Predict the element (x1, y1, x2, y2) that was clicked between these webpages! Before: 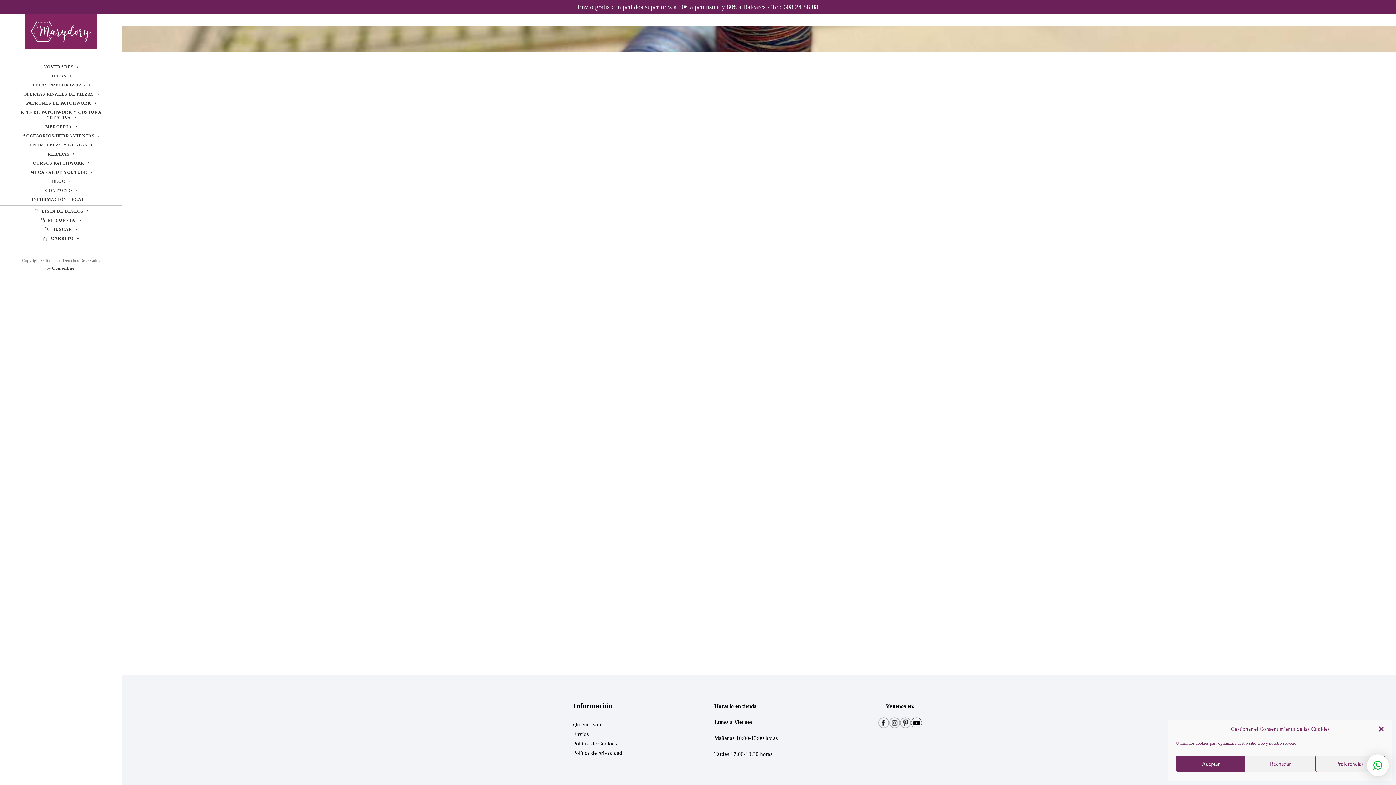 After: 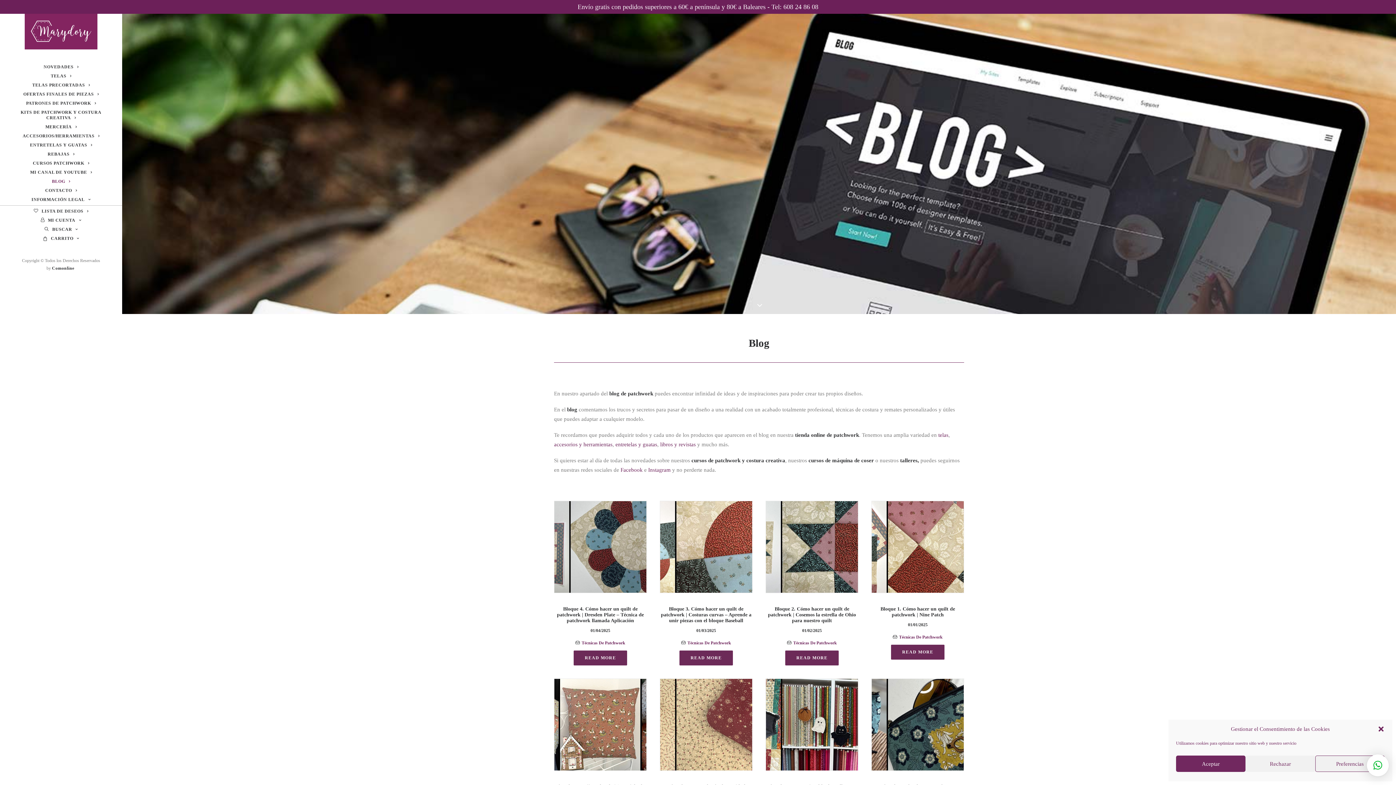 Action: label: BLOG bbox: (0, 177, 122, 186)